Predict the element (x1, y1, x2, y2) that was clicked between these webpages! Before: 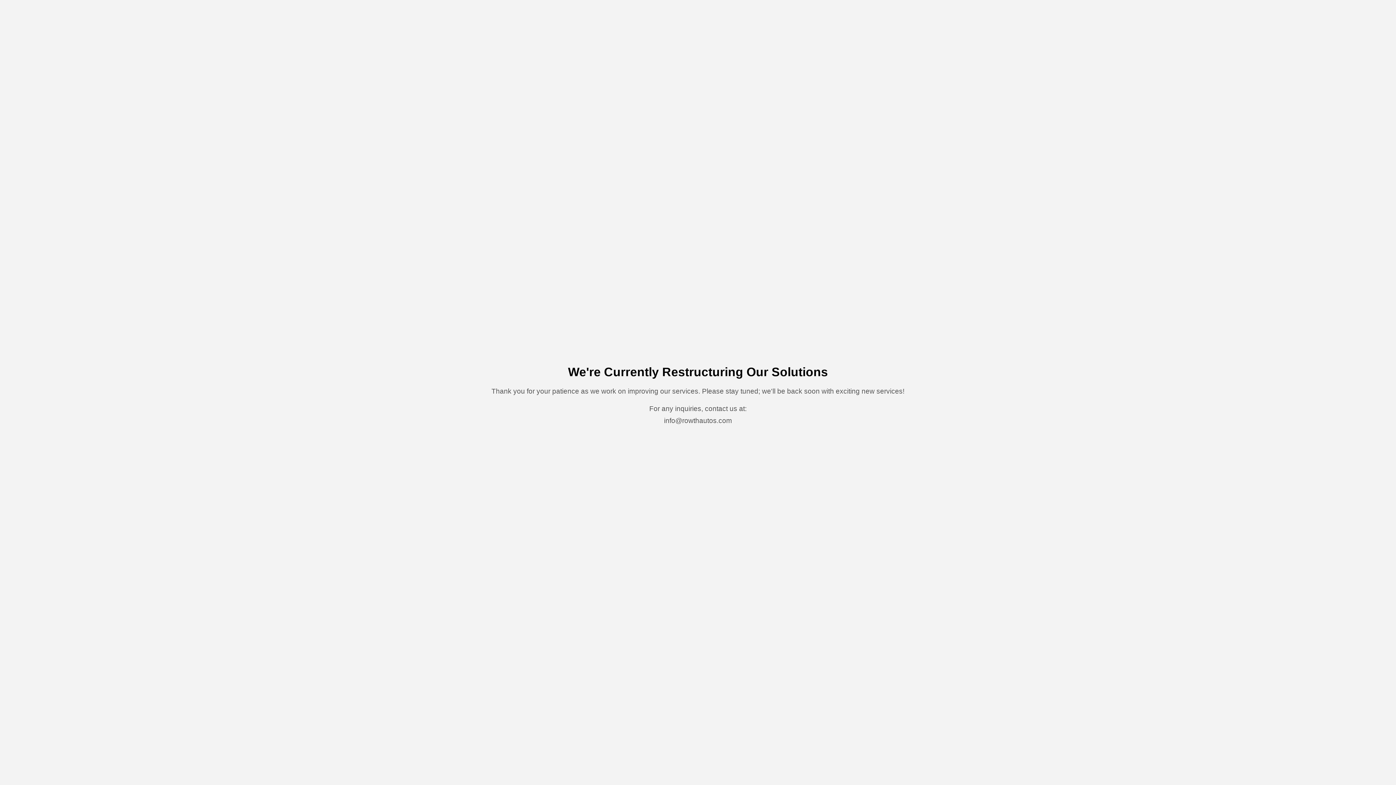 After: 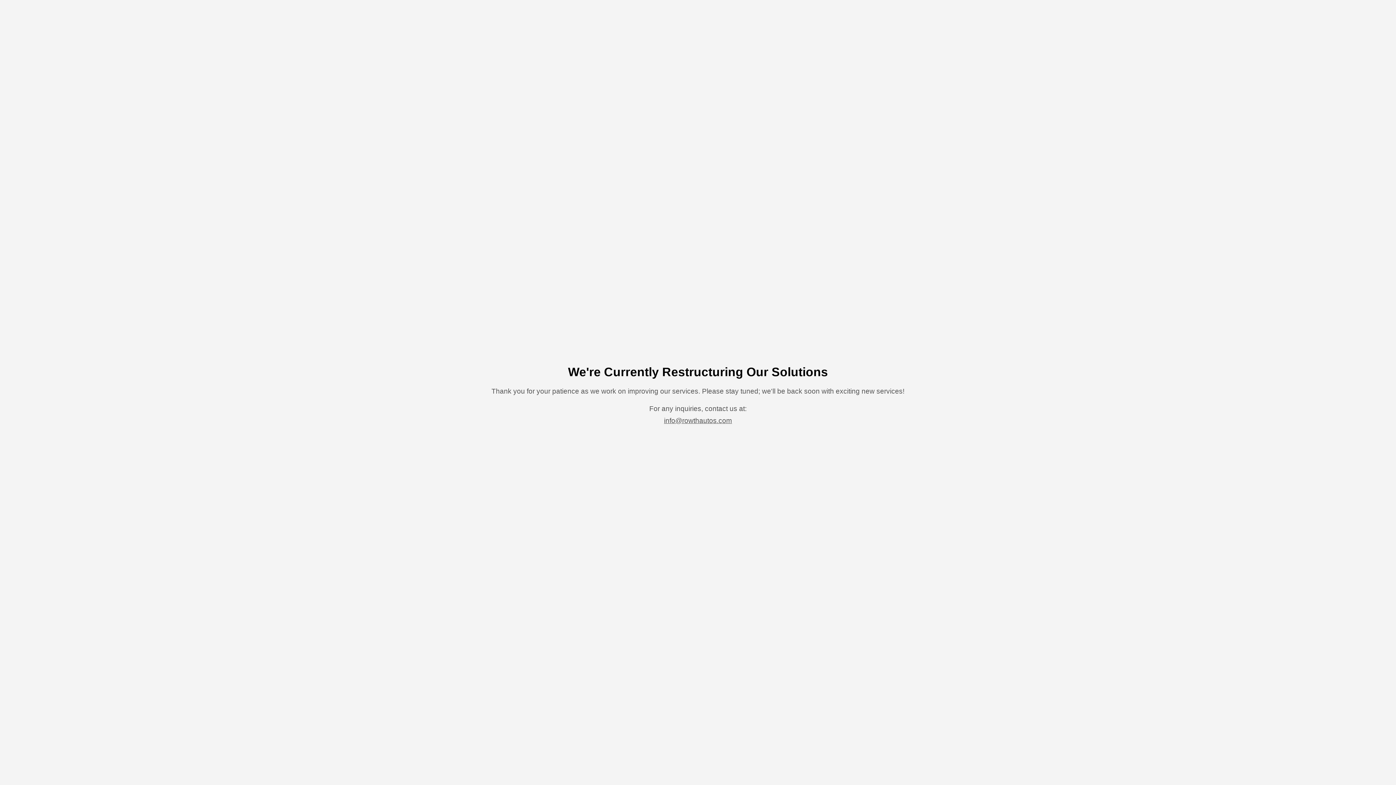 Action: label: info@rowthautos.com bbox: (664, 417, 732, 424)